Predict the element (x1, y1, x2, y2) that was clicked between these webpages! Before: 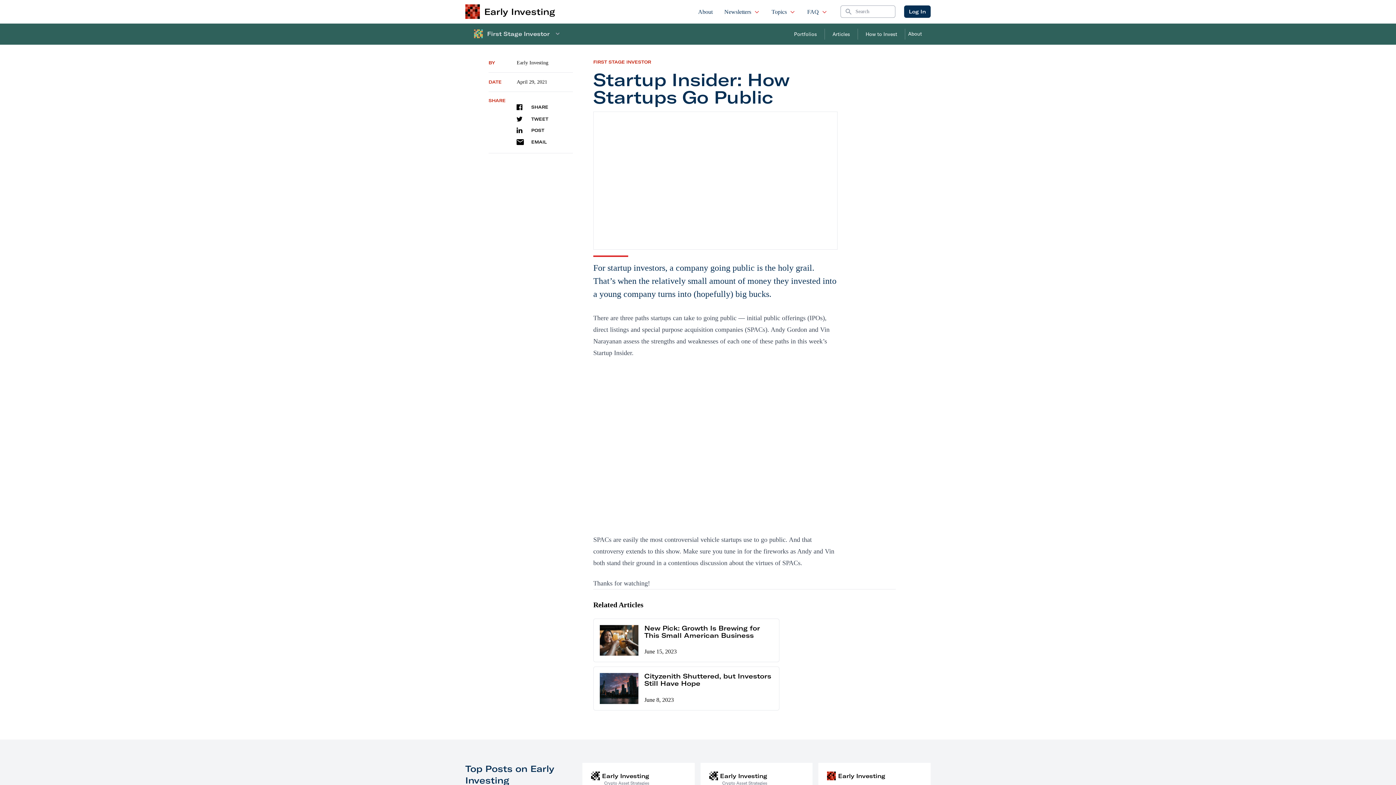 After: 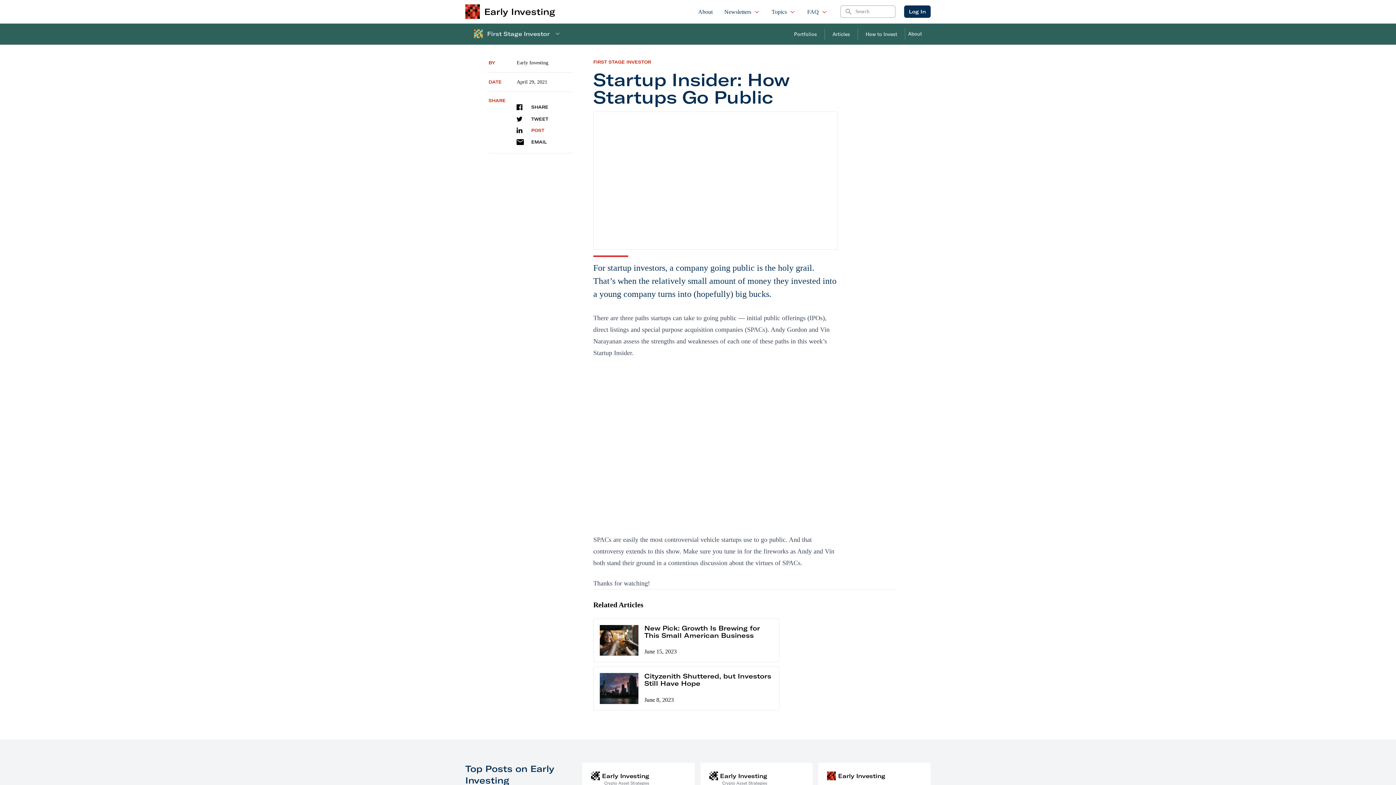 Action: bbox: (516, 127, 544, 133) label: POST